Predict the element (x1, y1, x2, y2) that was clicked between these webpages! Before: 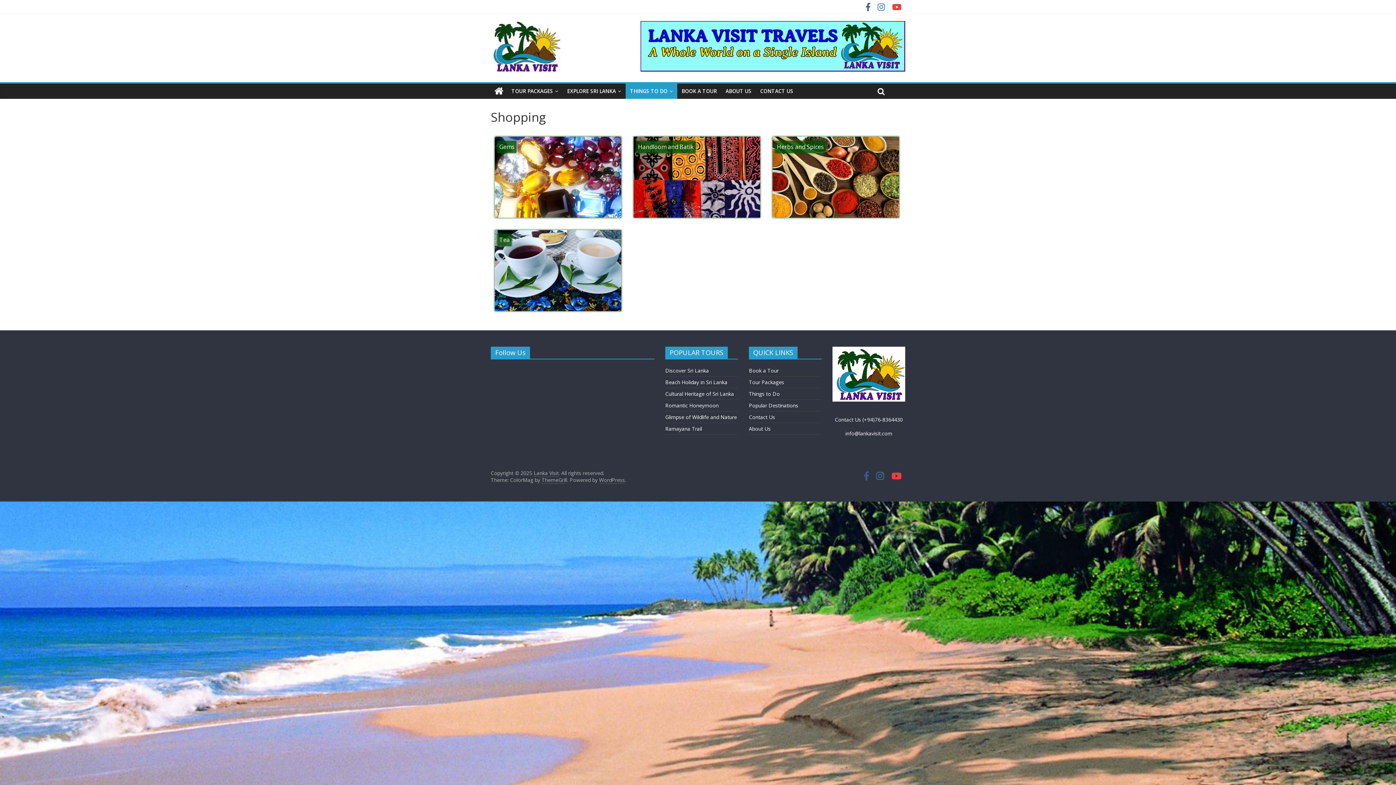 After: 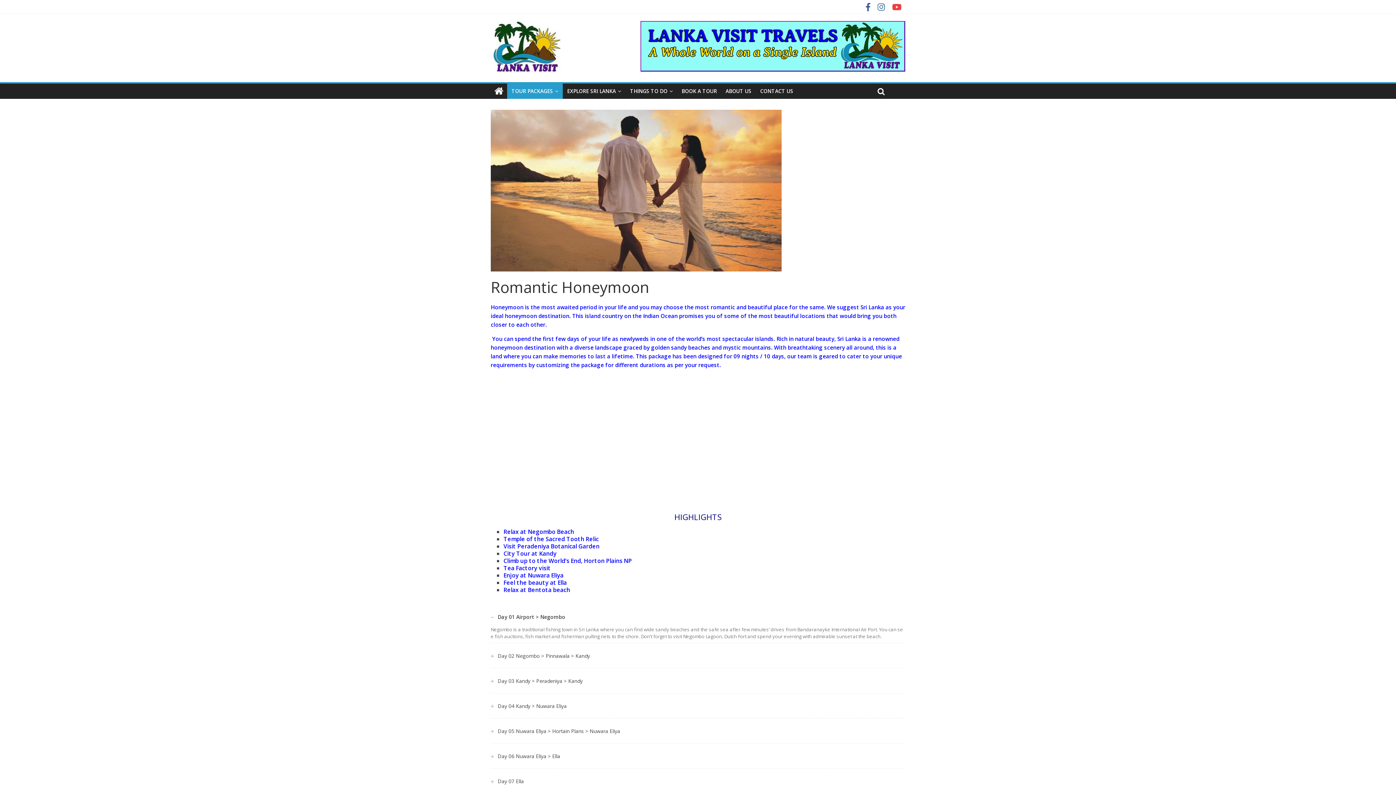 Action: bbox: (665, 402, 718, 409) label: Romantic Honeymoon